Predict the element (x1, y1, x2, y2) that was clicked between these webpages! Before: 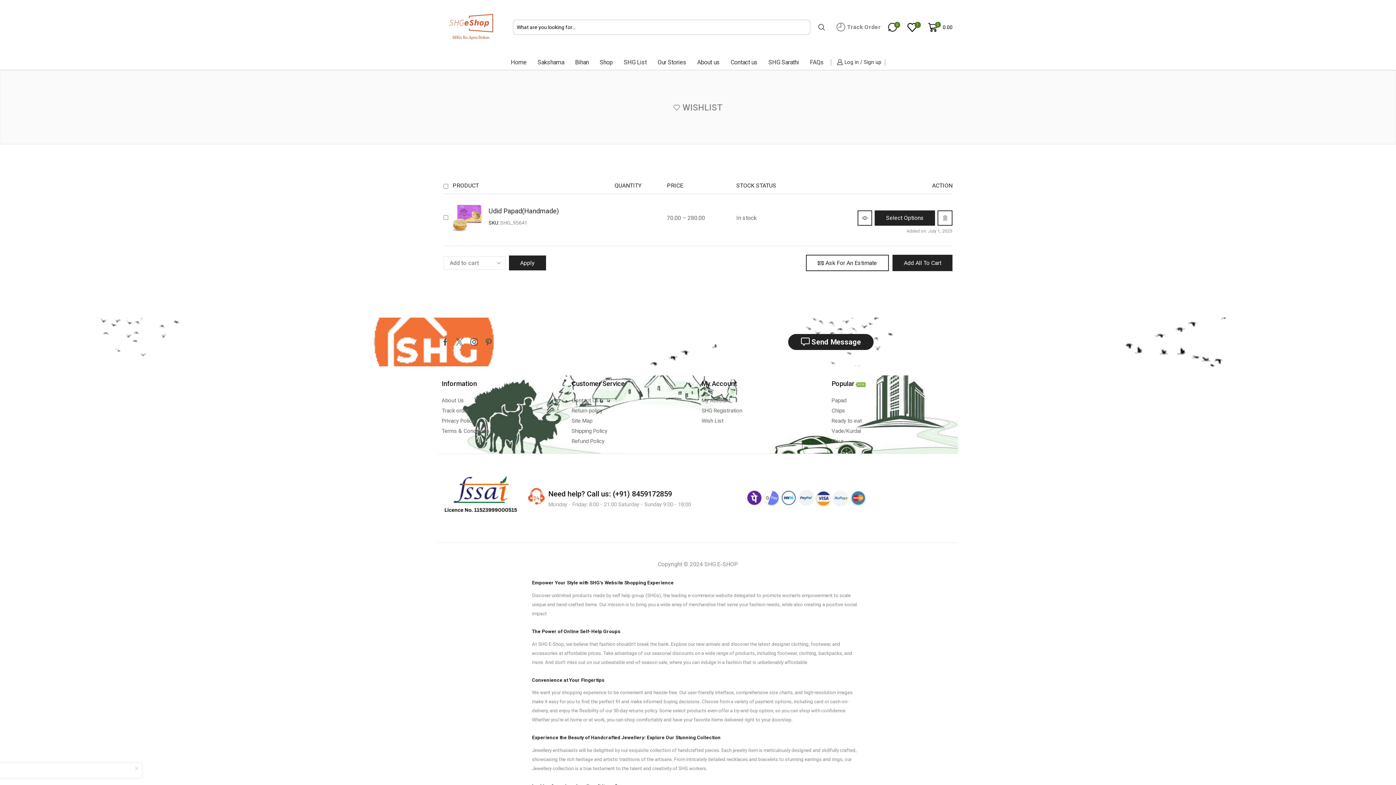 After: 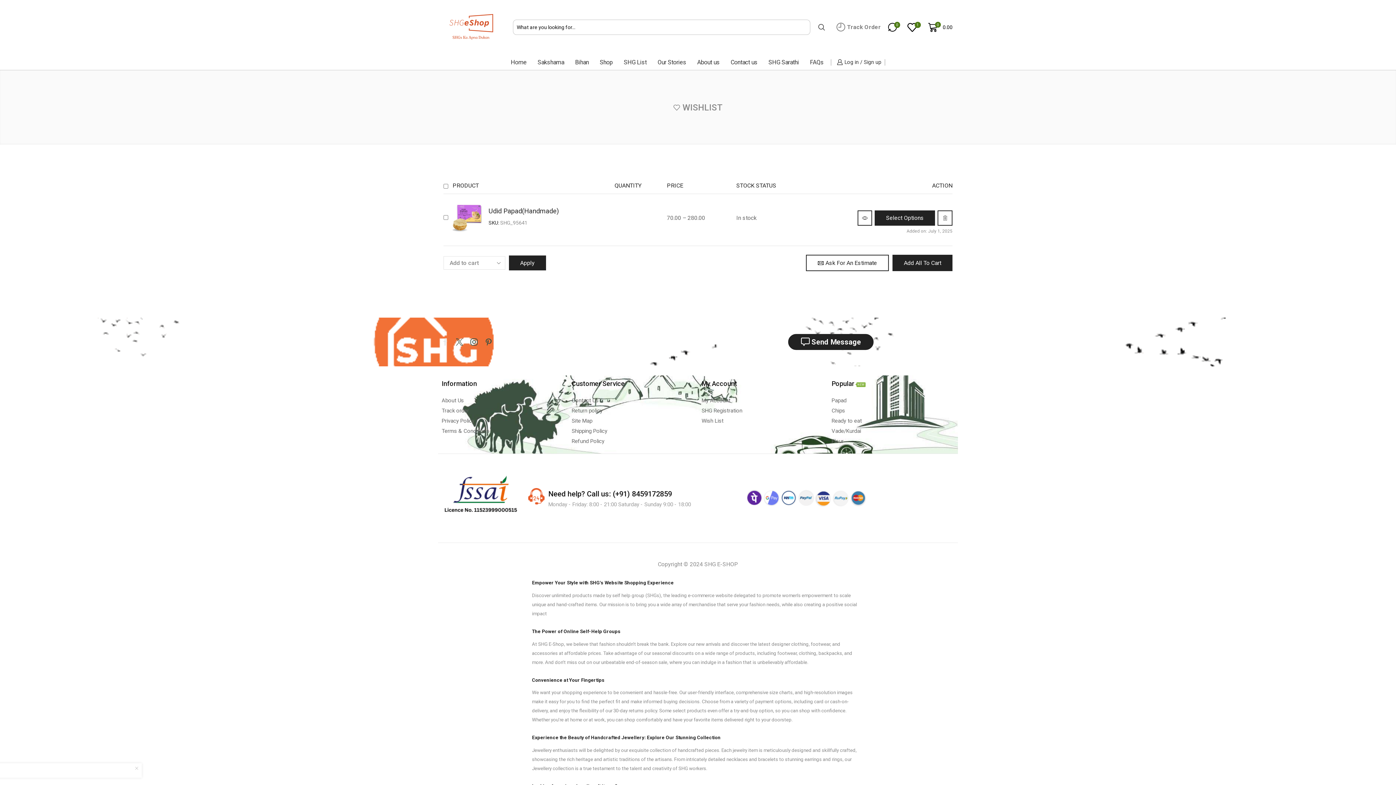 Action: bbox: (441, 338, 448, 345) label: Facebook